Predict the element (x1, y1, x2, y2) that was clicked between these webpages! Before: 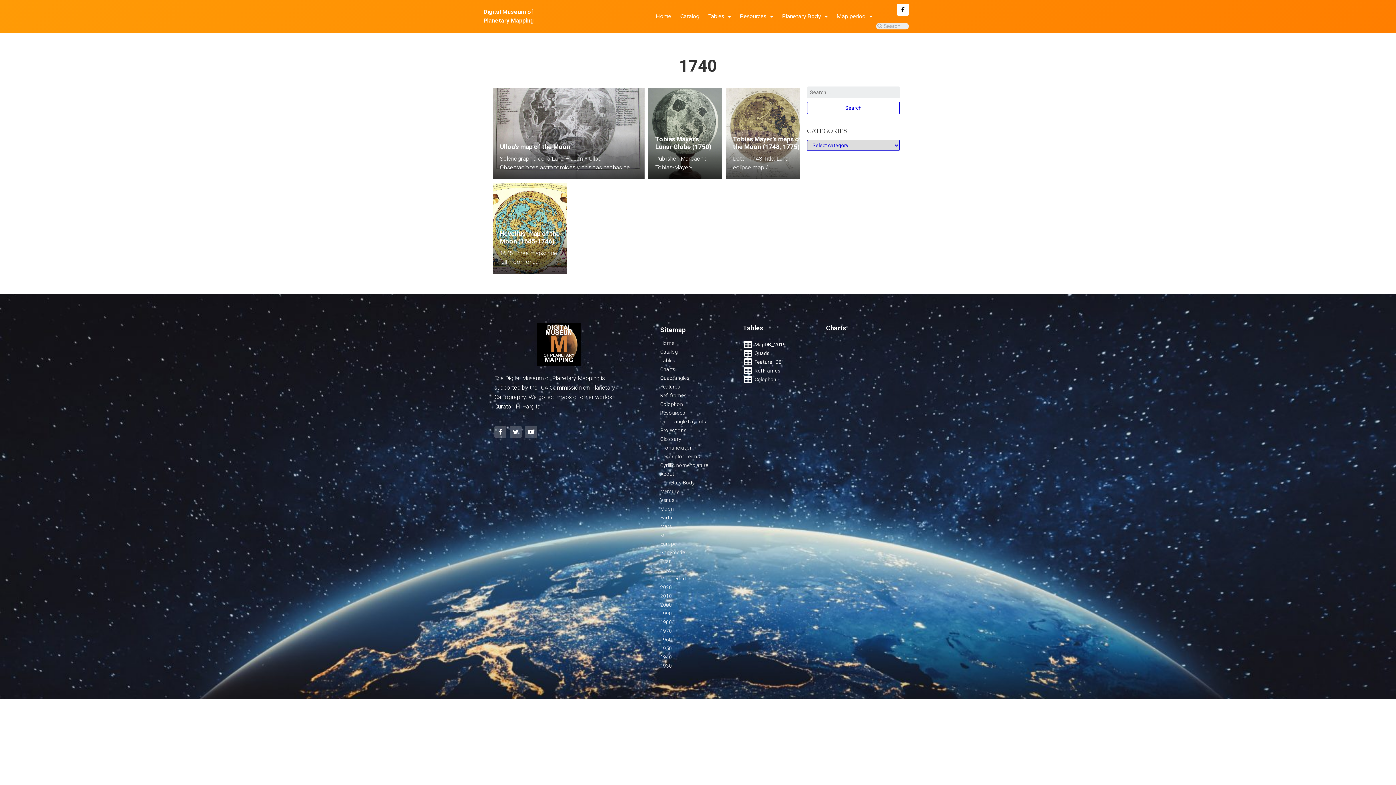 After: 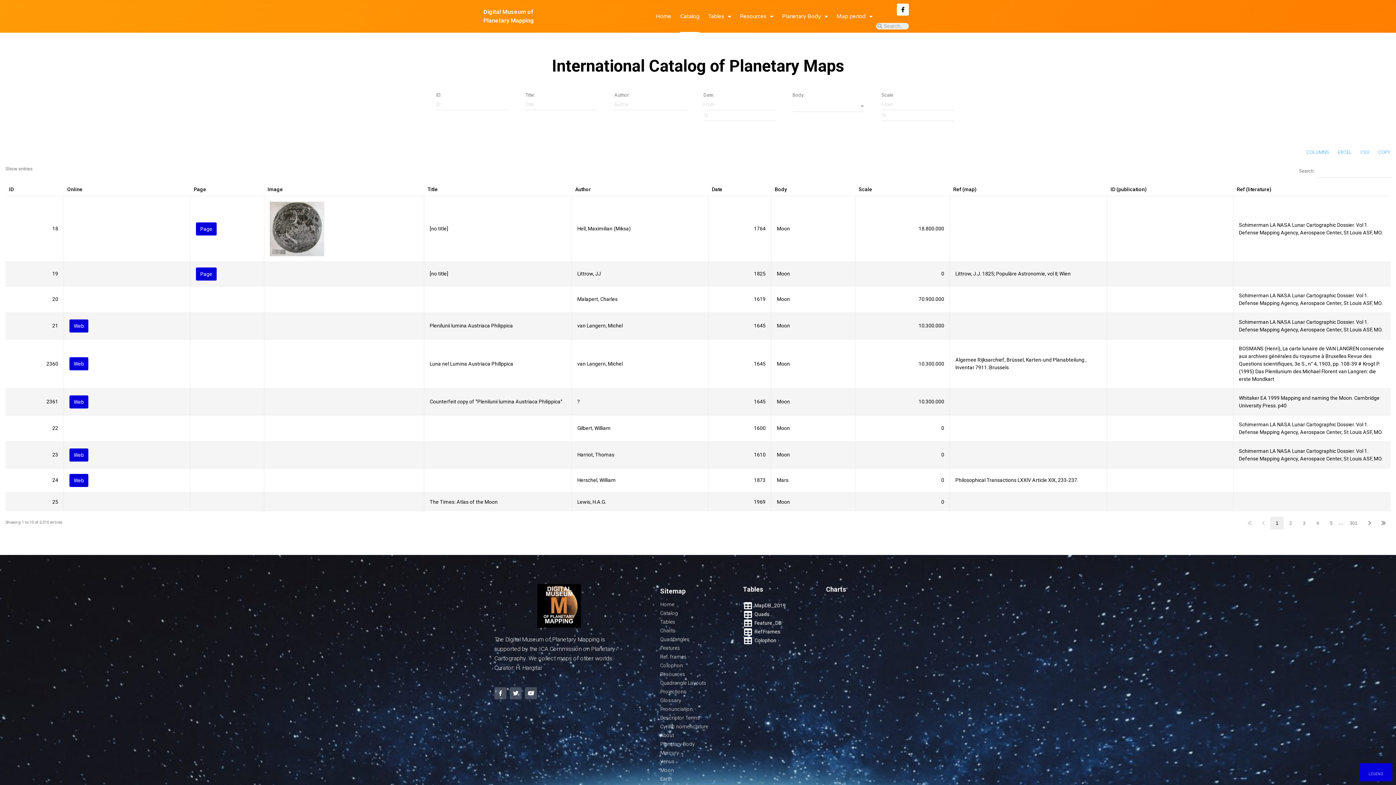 Action: bbox: (660, 349, 678, 354) label: Catalog